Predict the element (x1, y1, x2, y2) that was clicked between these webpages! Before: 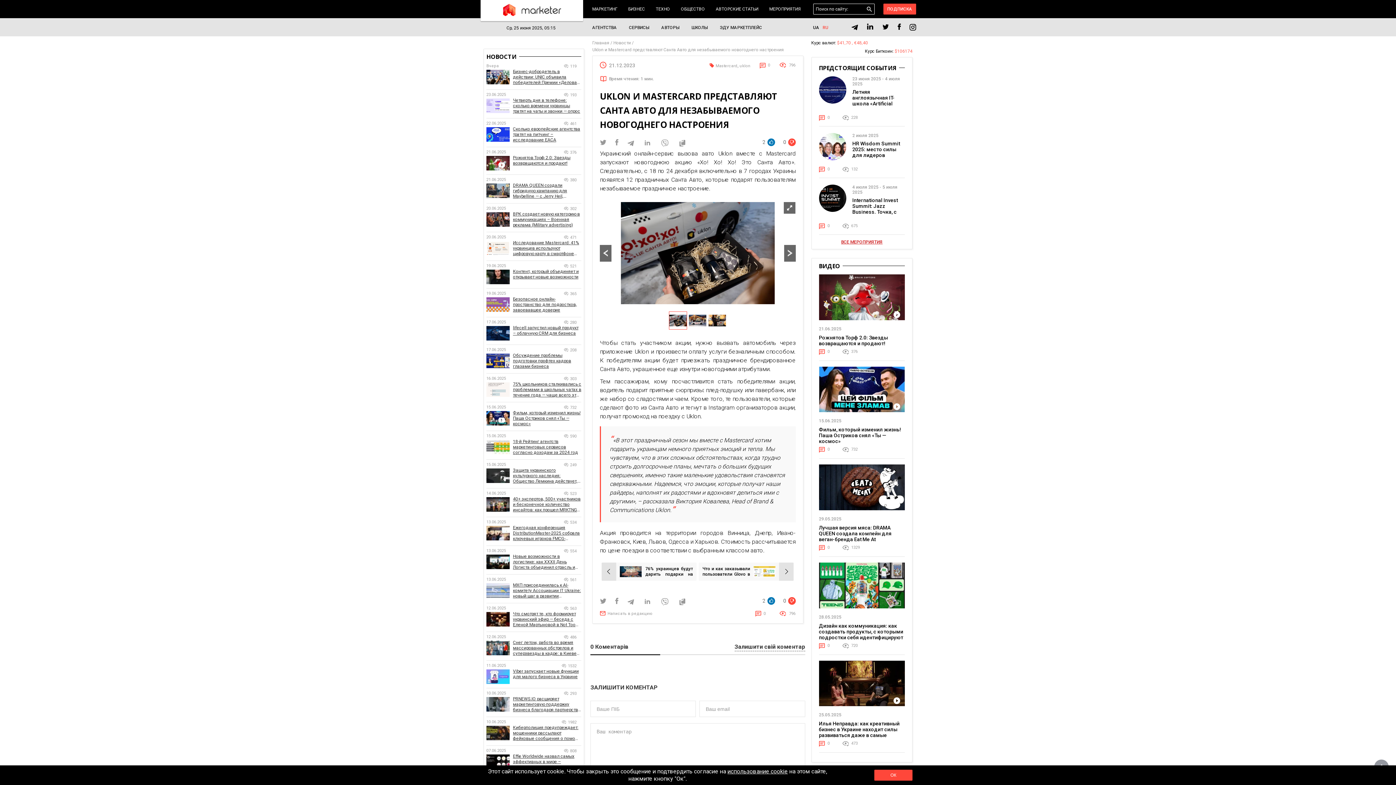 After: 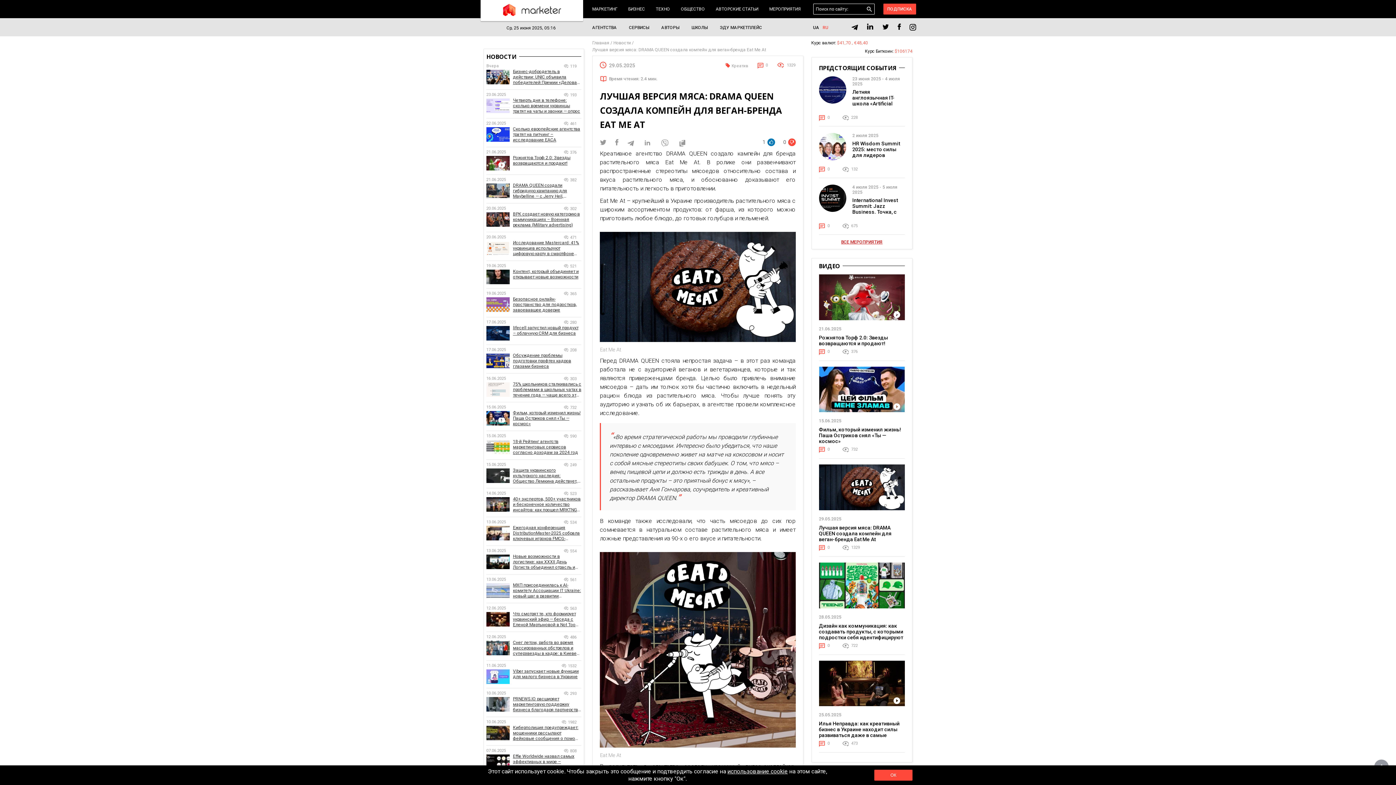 Action: bbox: (819, 464, 905, 510)